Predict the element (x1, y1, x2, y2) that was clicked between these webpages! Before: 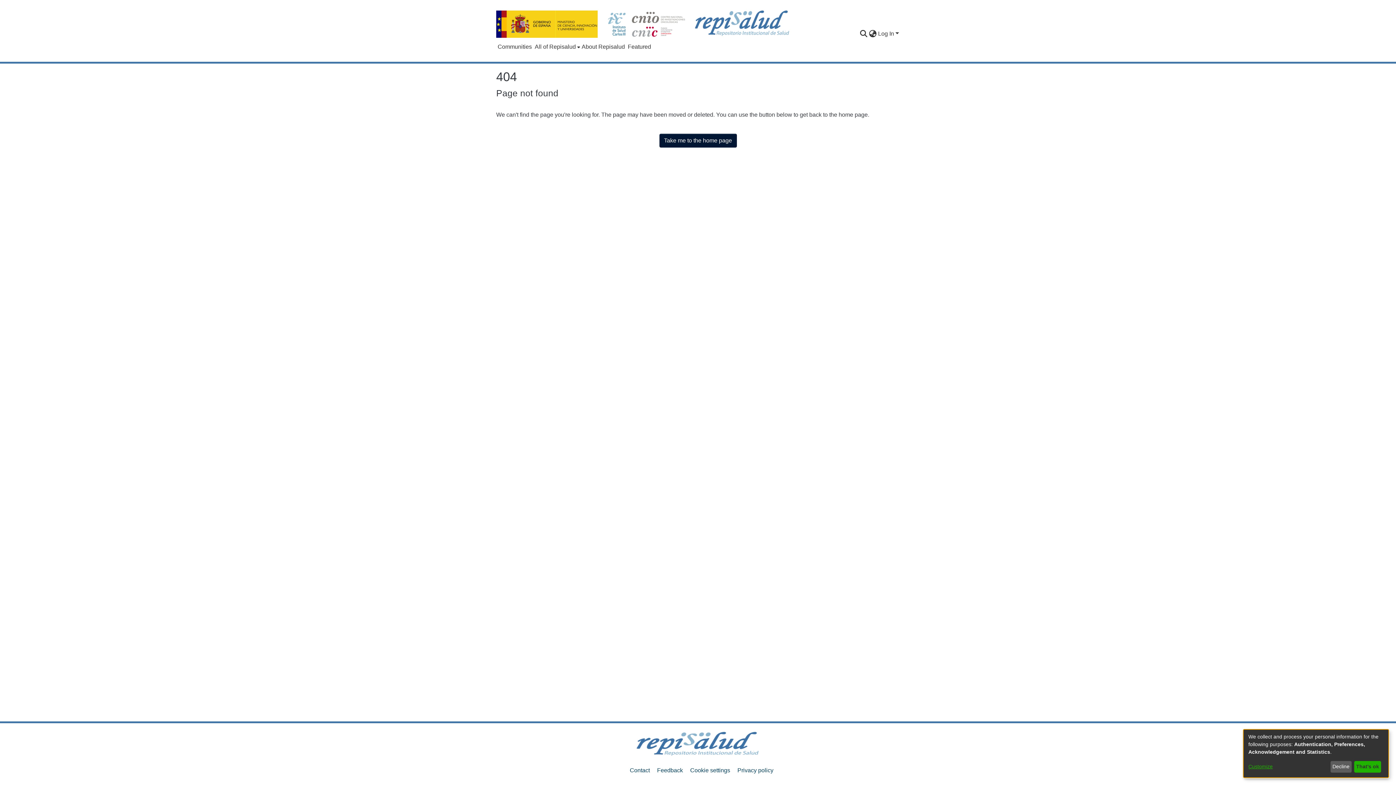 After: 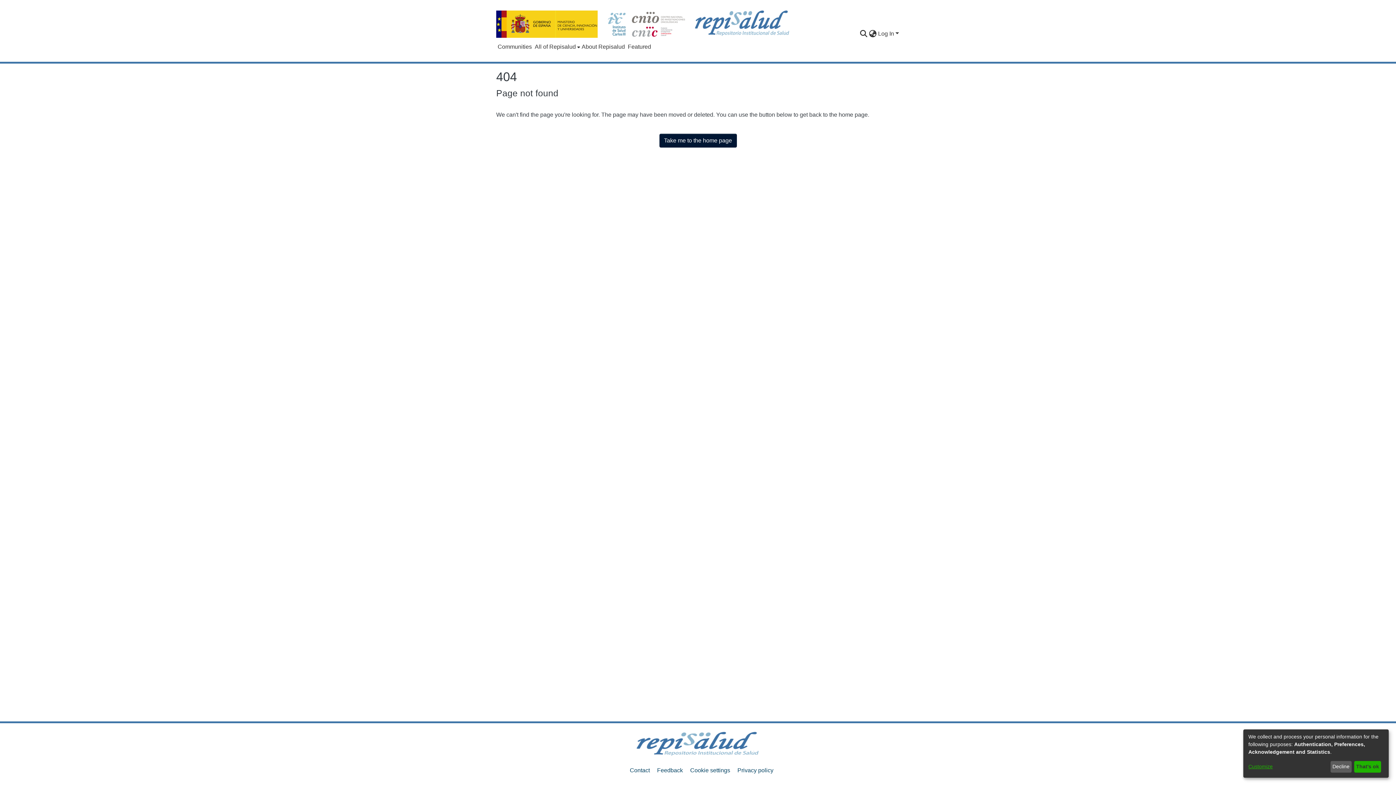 Action: bbox: (496, 8, 597, 39)